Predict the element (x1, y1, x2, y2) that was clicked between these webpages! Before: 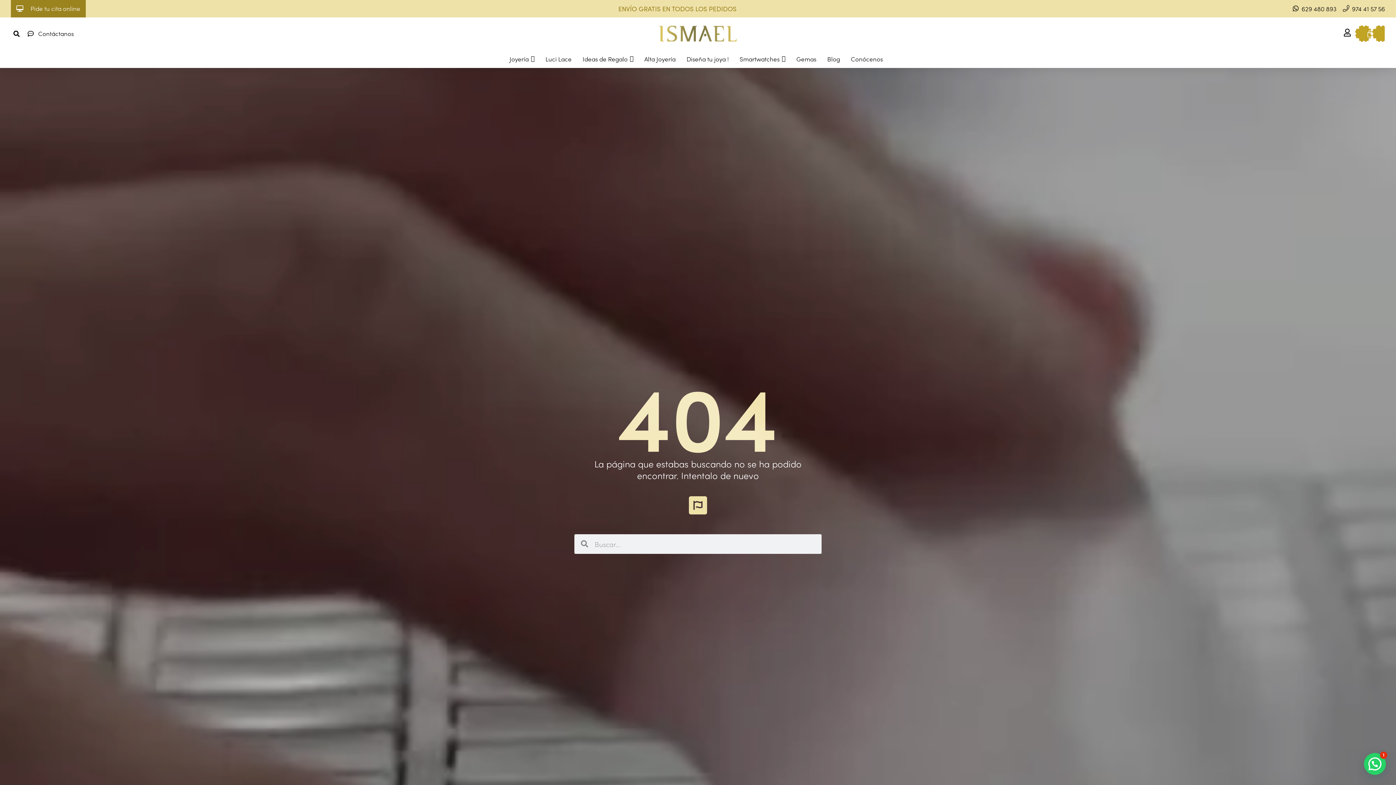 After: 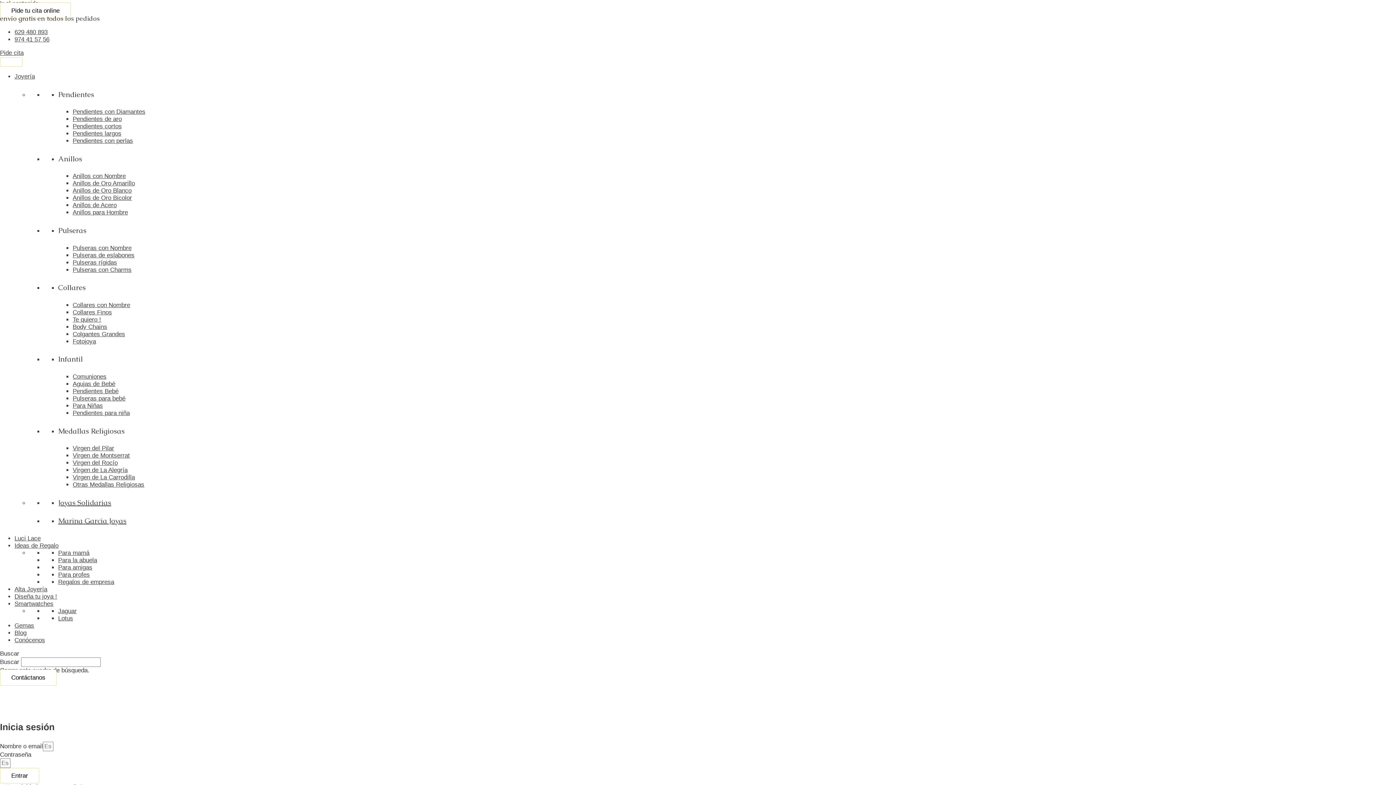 Action: label: Contáctanos bbox: (25, 28, 75, 39)